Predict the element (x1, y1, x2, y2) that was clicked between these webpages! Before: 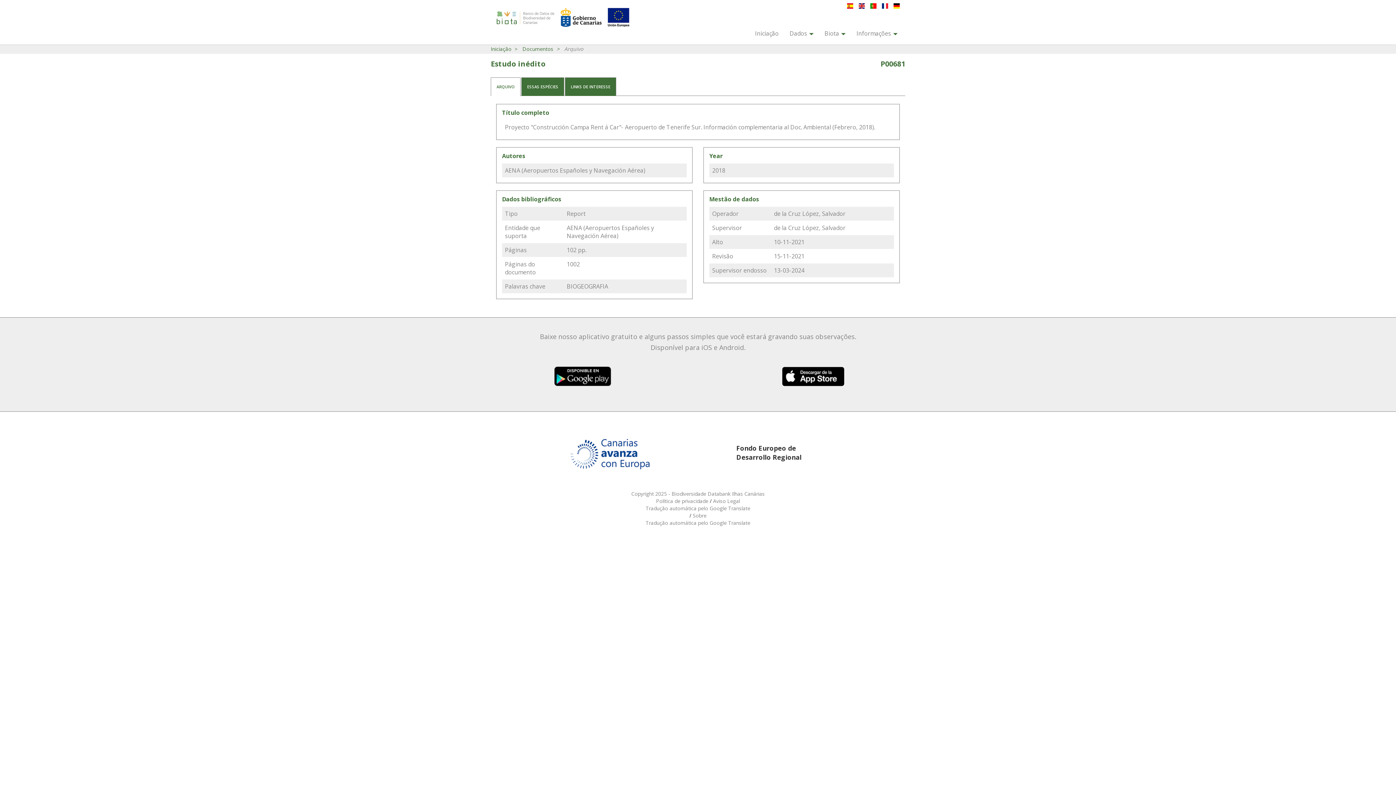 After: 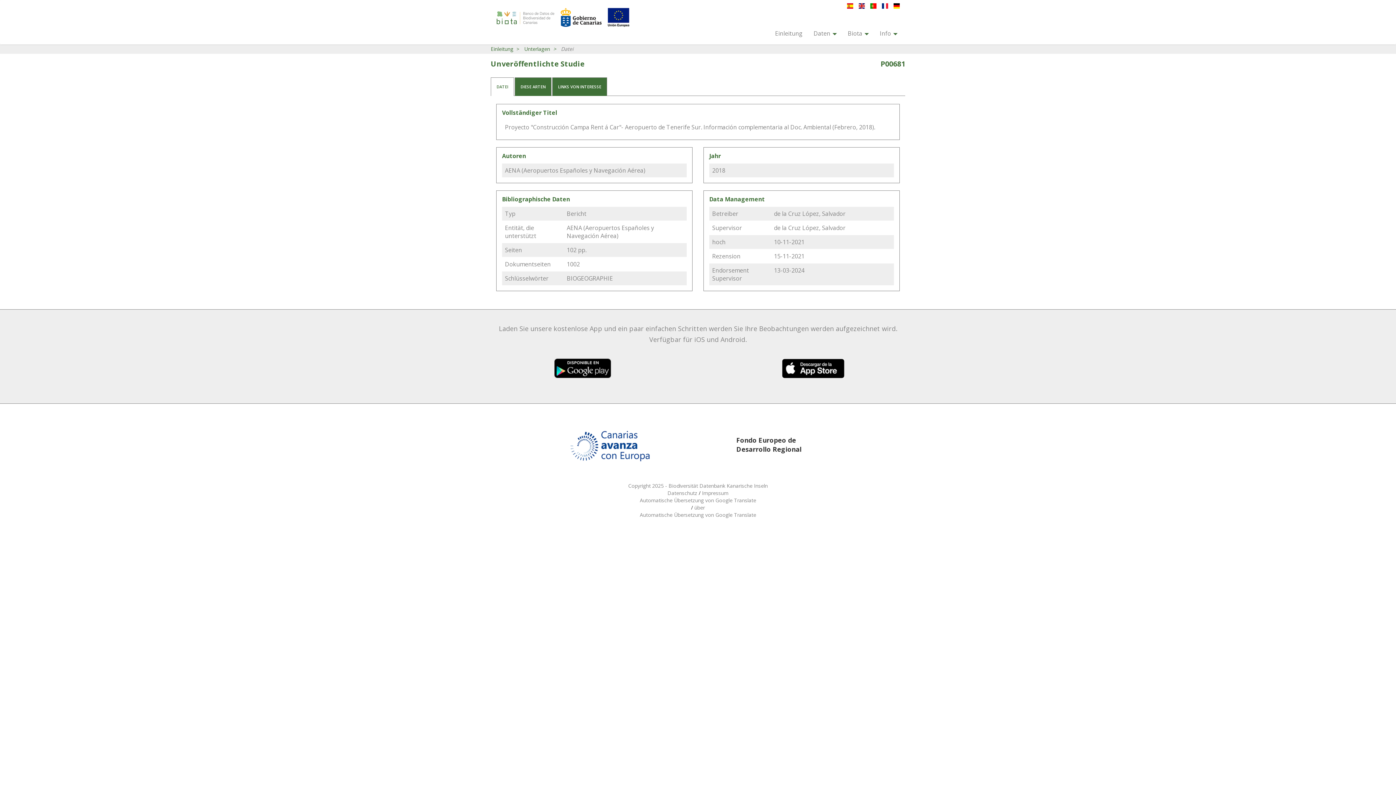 Action: bbox: (888, 1, 900, 9)